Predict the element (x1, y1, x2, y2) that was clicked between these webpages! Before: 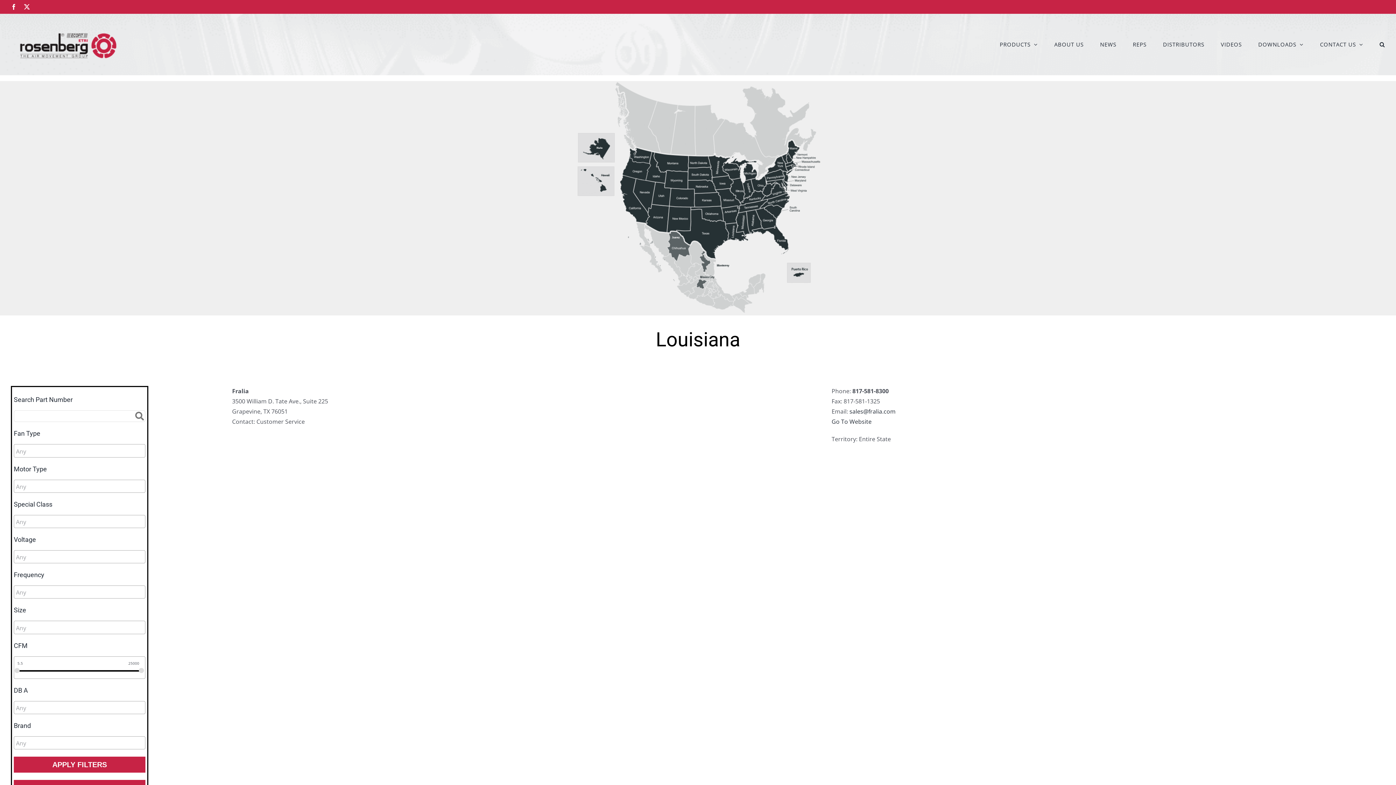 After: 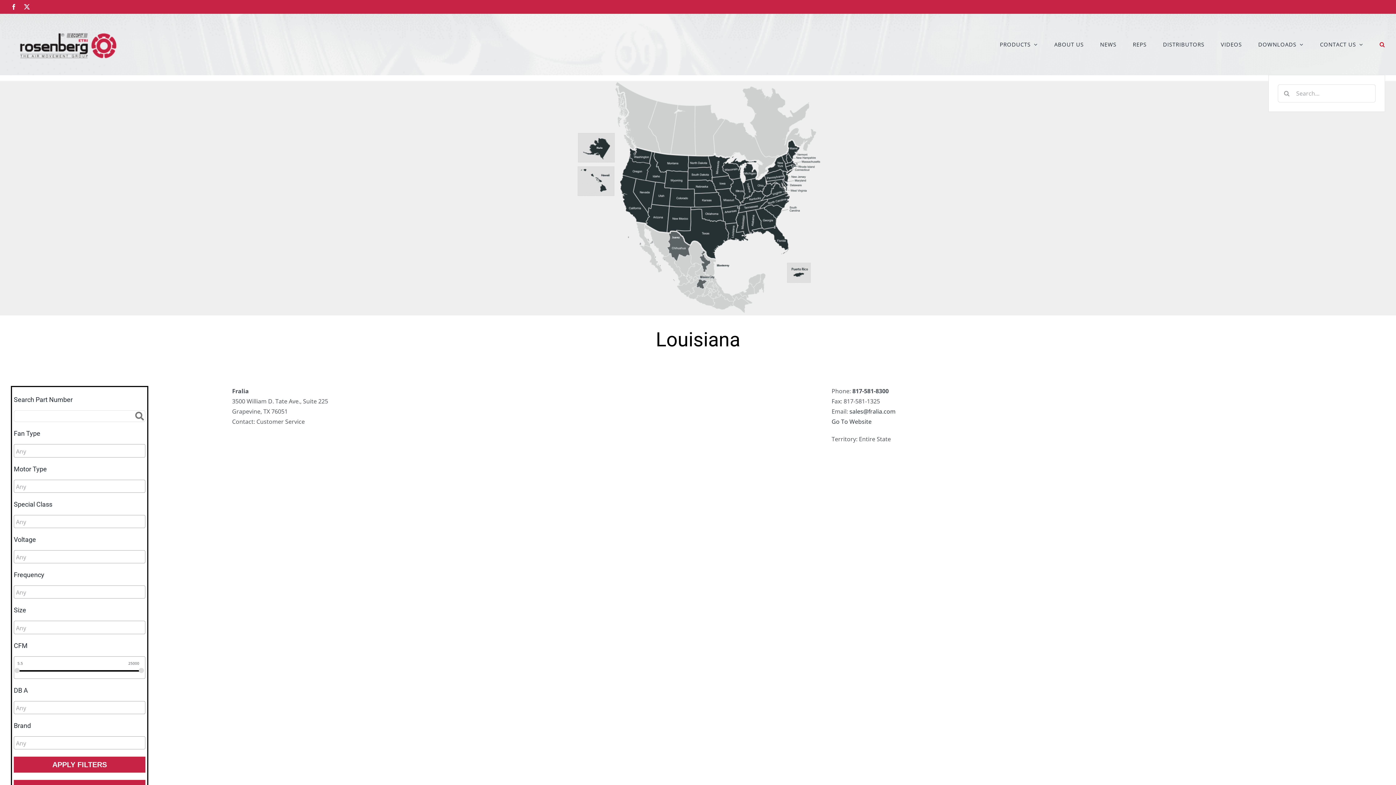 Action: label: Search bbox: (1380, 13, 1385, 74)